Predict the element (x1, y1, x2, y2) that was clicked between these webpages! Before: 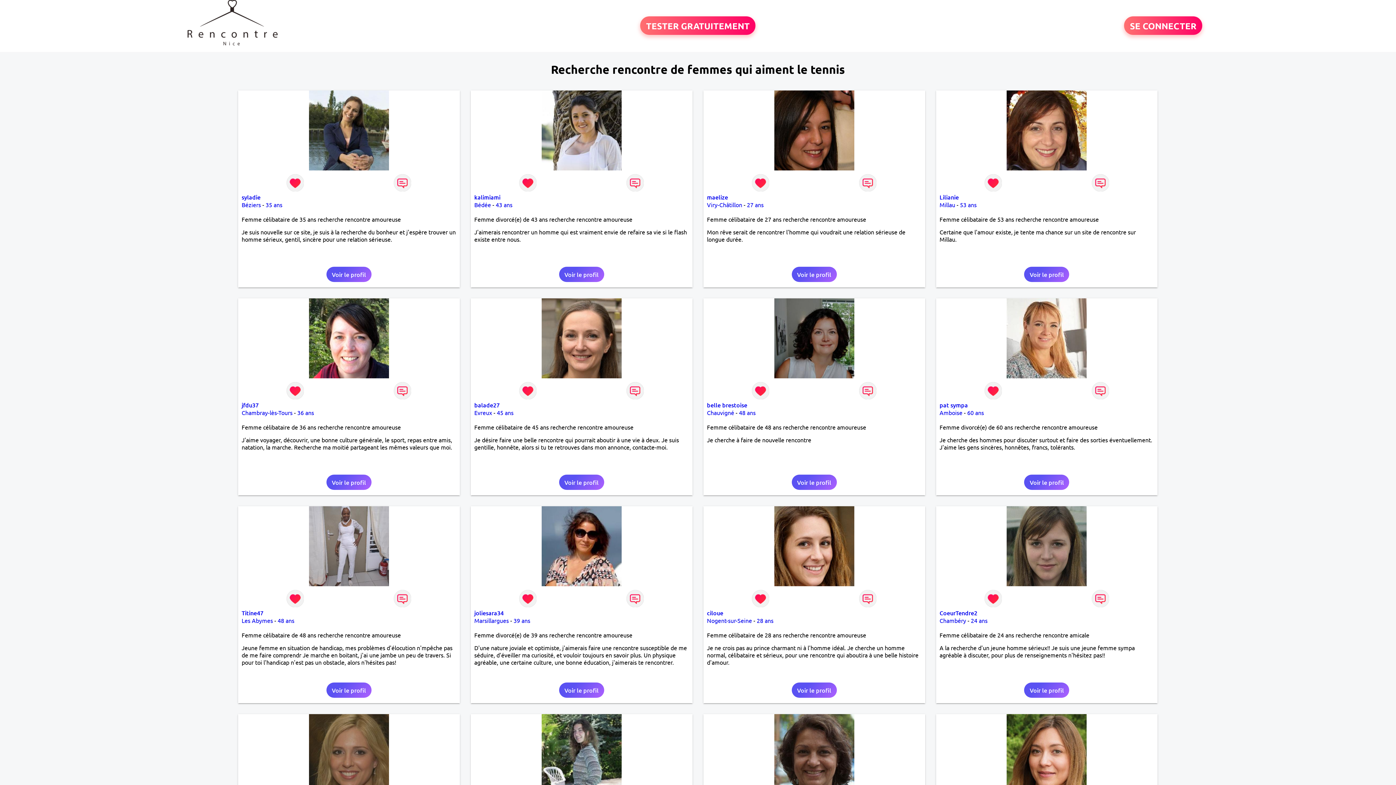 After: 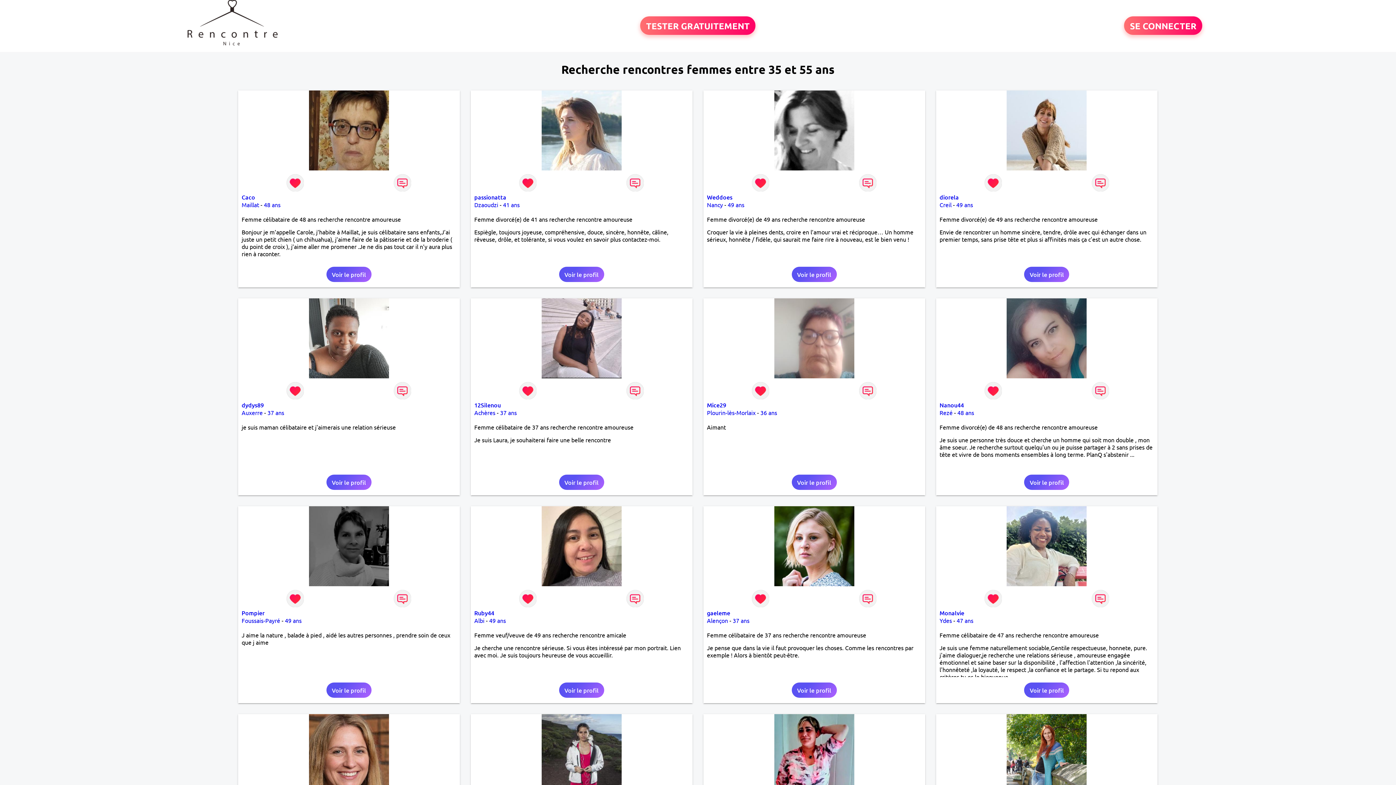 Action: label: 45 ans bbox: (496, 409, 513, 416)